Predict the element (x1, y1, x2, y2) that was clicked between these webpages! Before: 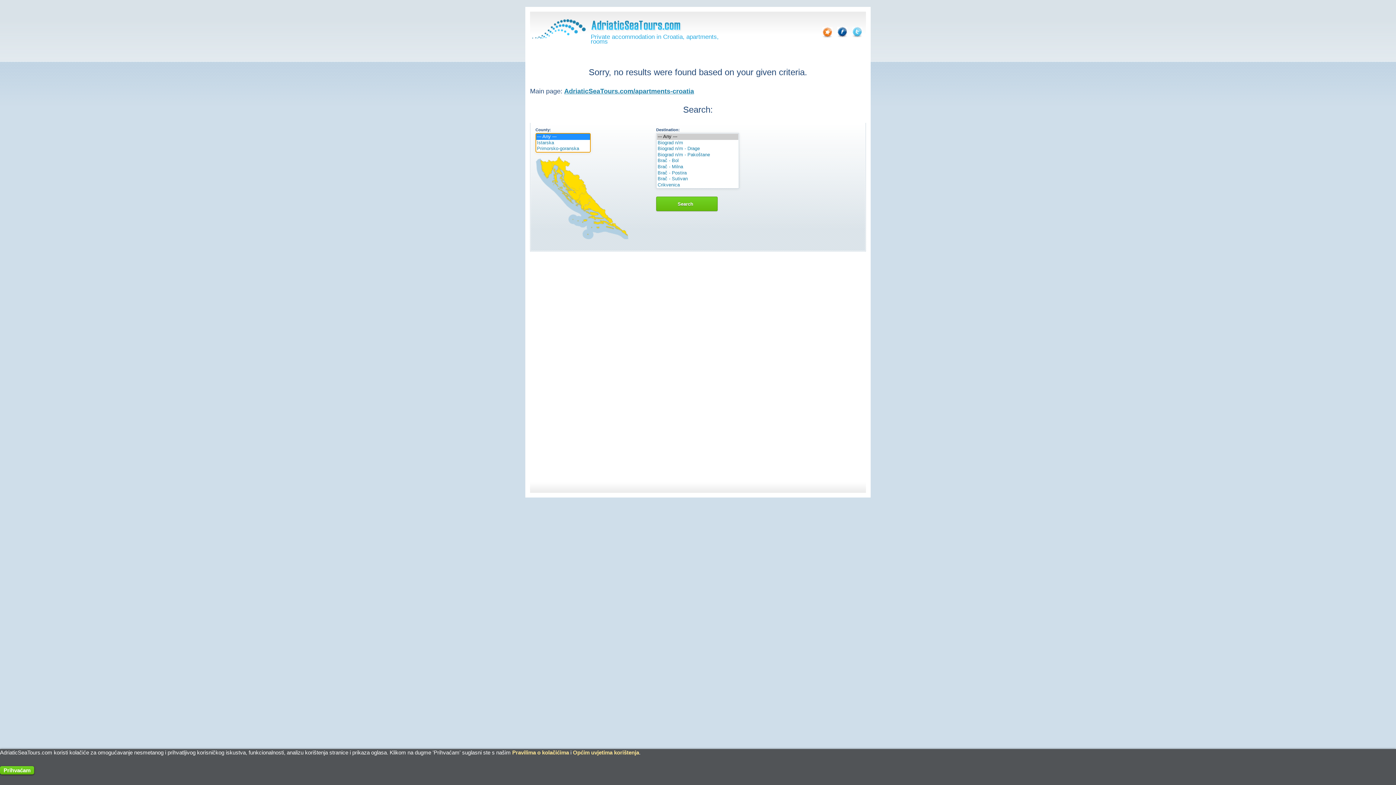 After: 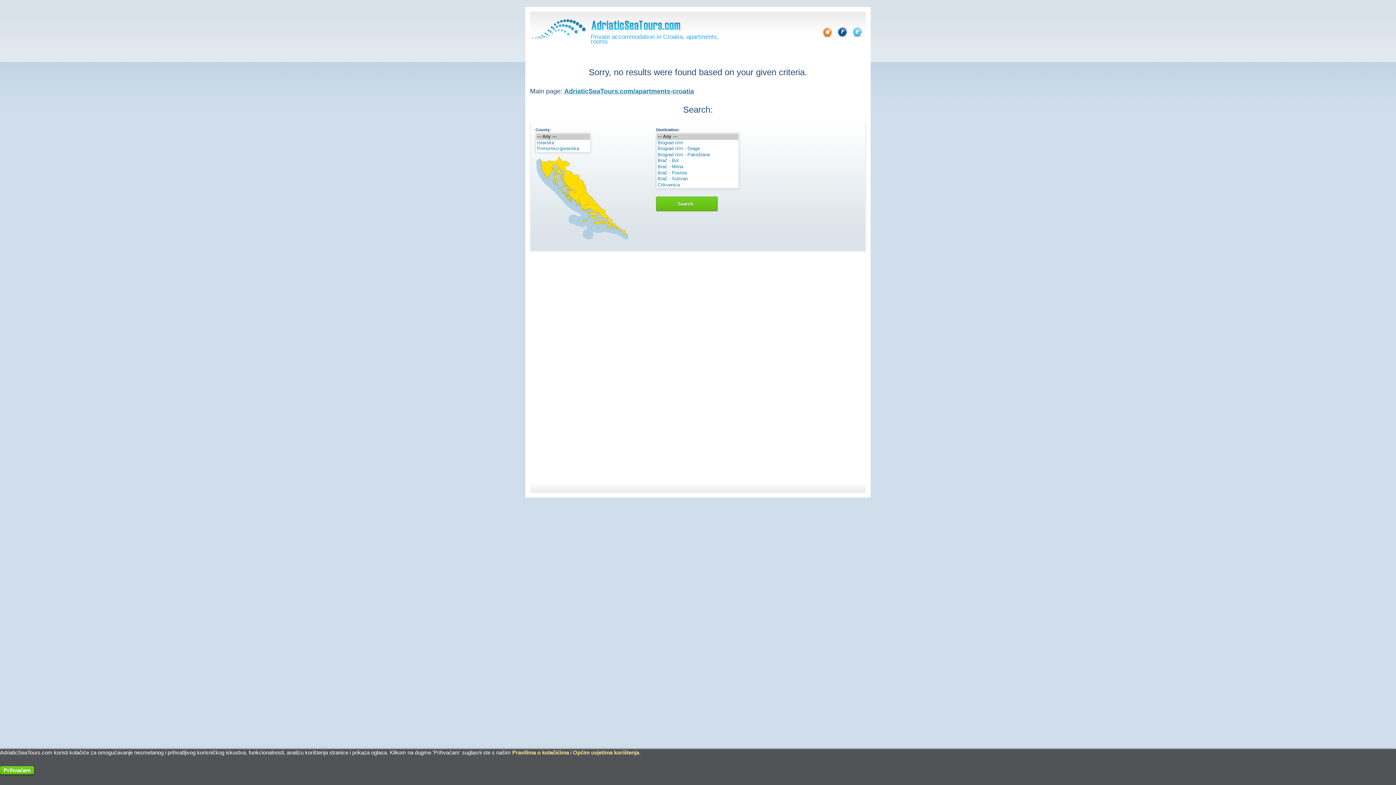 Action: bbox: (852, 34, 862, 38)